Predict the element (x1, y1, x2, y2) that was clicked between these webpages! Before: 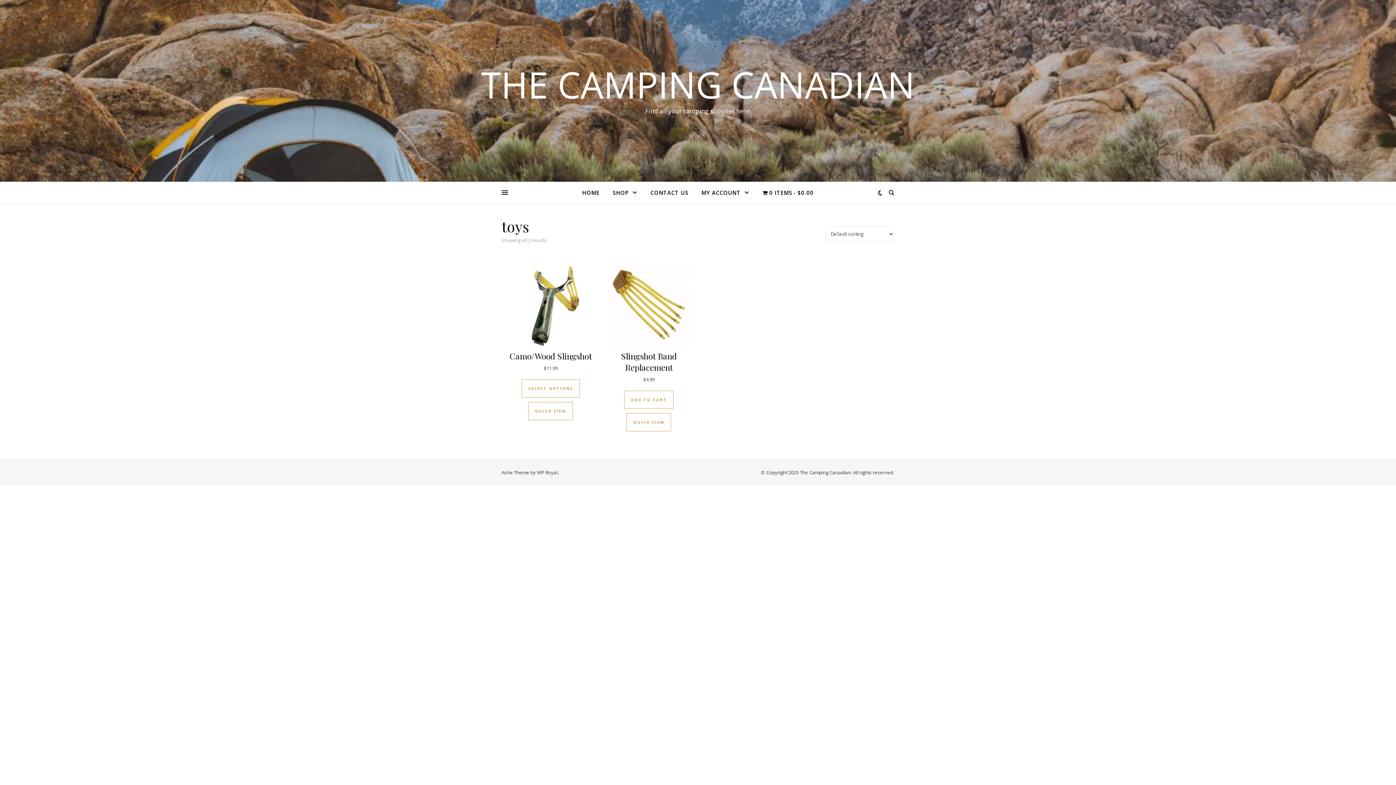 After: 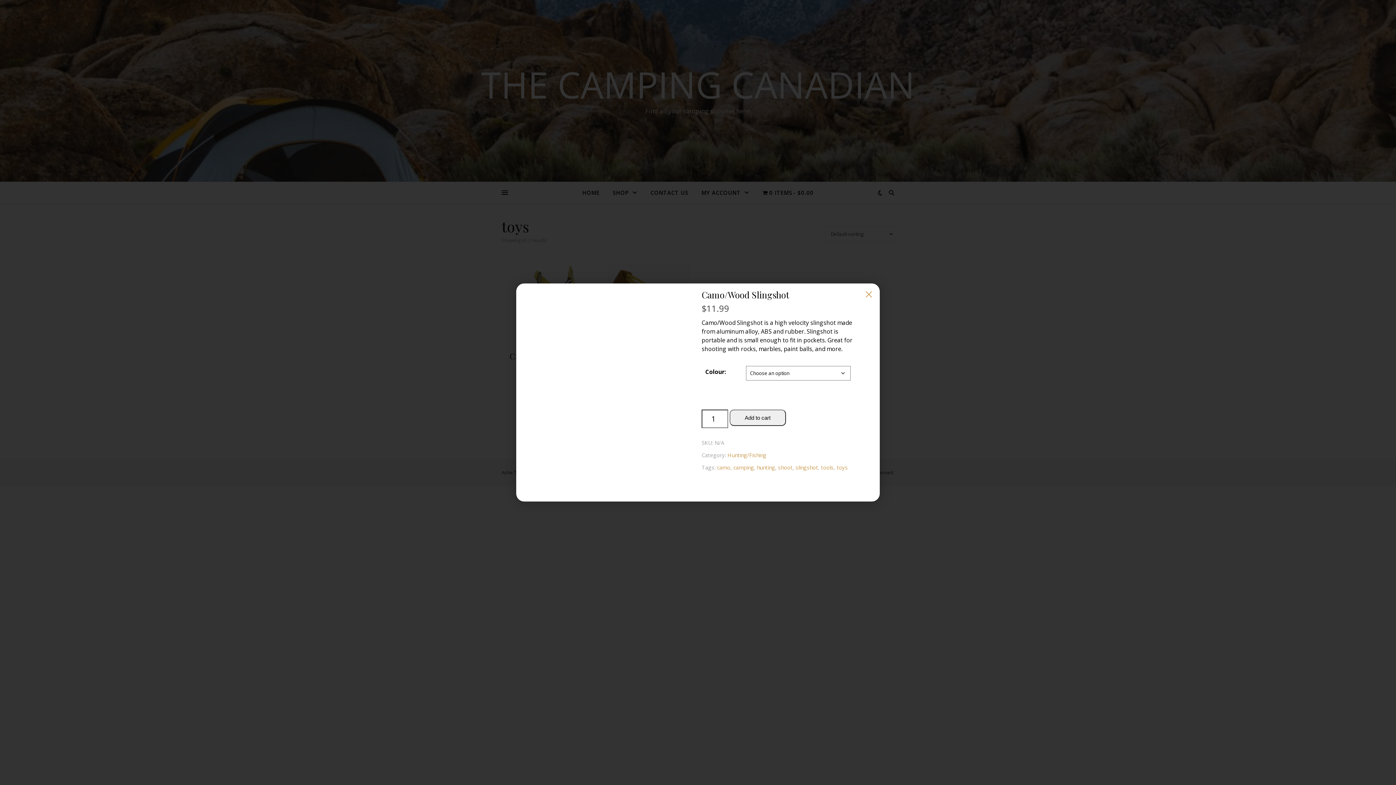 Action: bbox: (528, 402, 573, 420) label: QUICK VIEW